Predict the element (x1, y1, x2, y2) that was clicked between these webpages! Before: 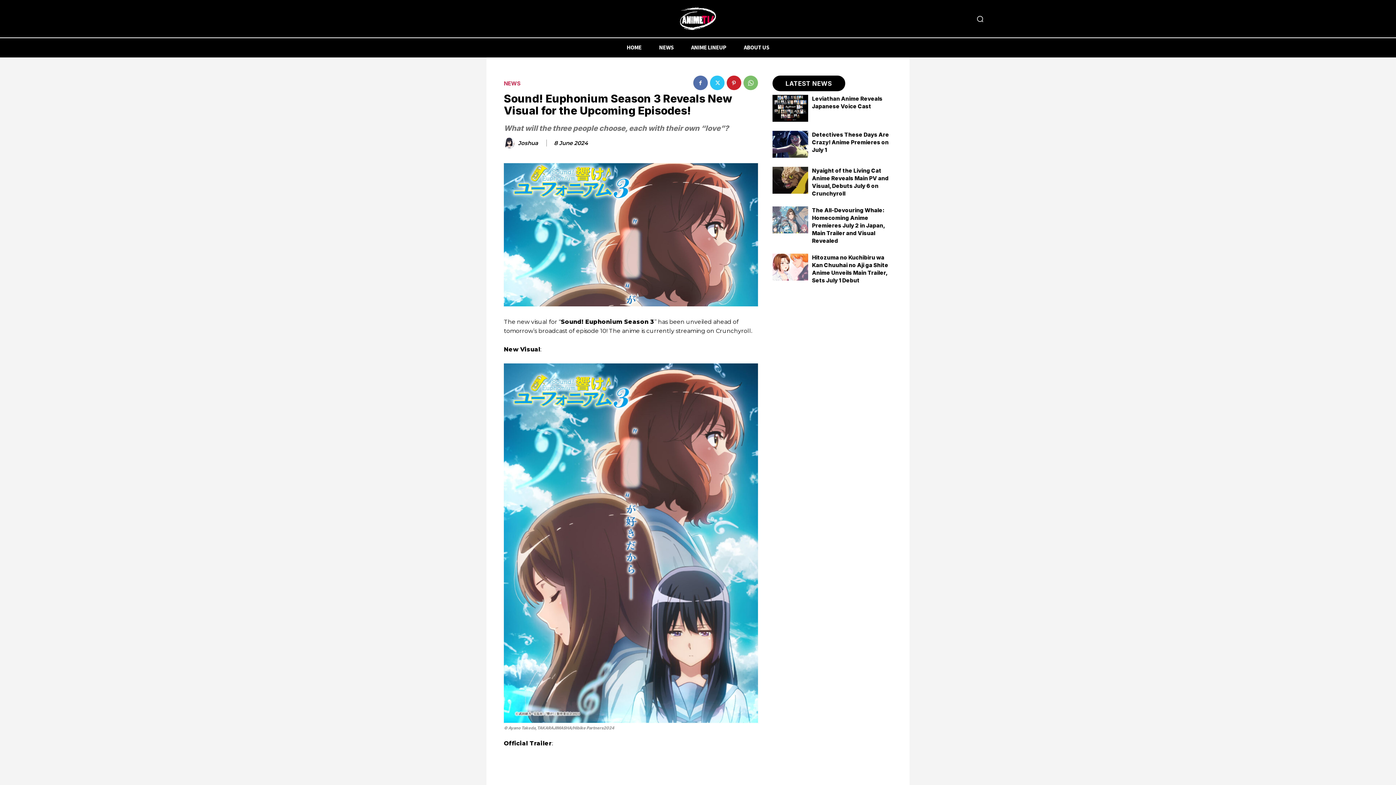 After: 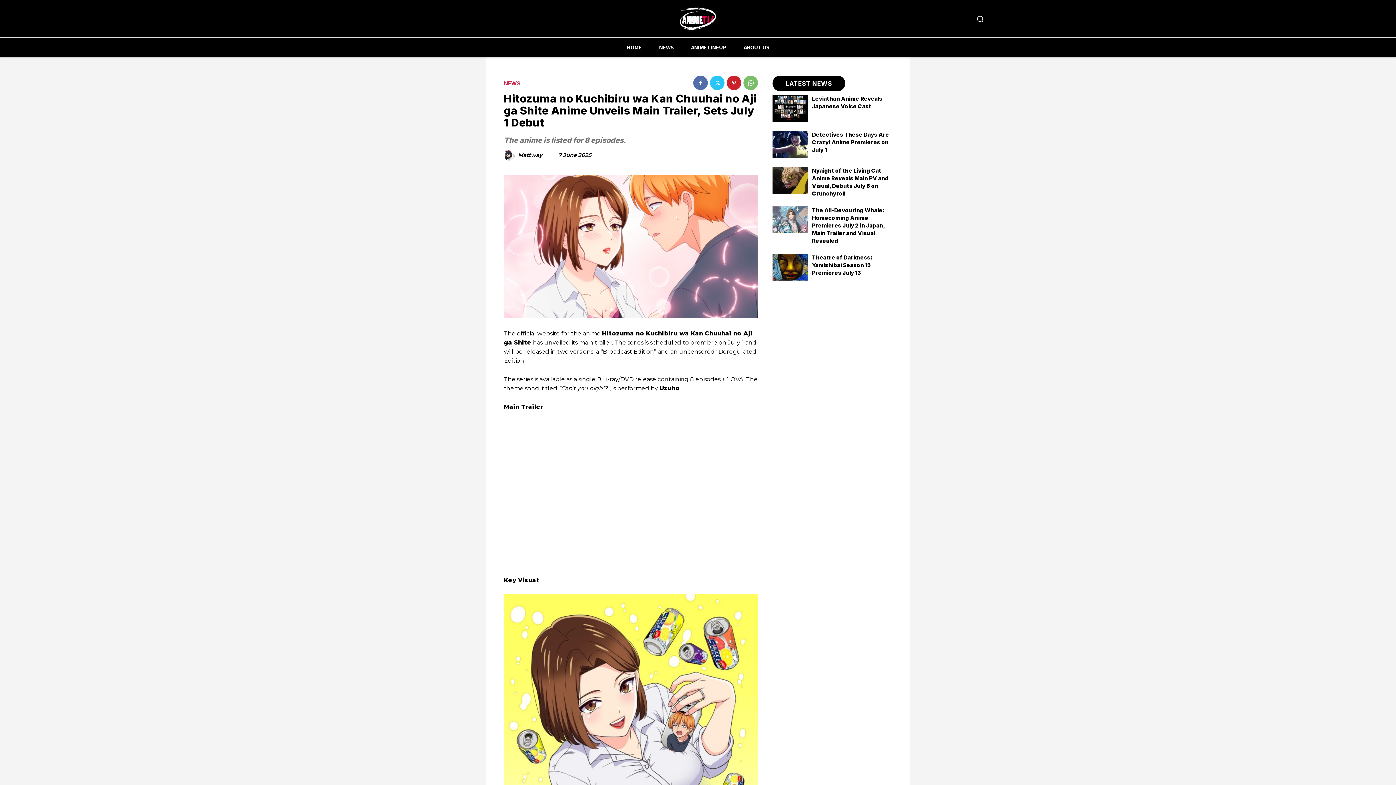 Action: bbox: (772, 253, 808, 280)